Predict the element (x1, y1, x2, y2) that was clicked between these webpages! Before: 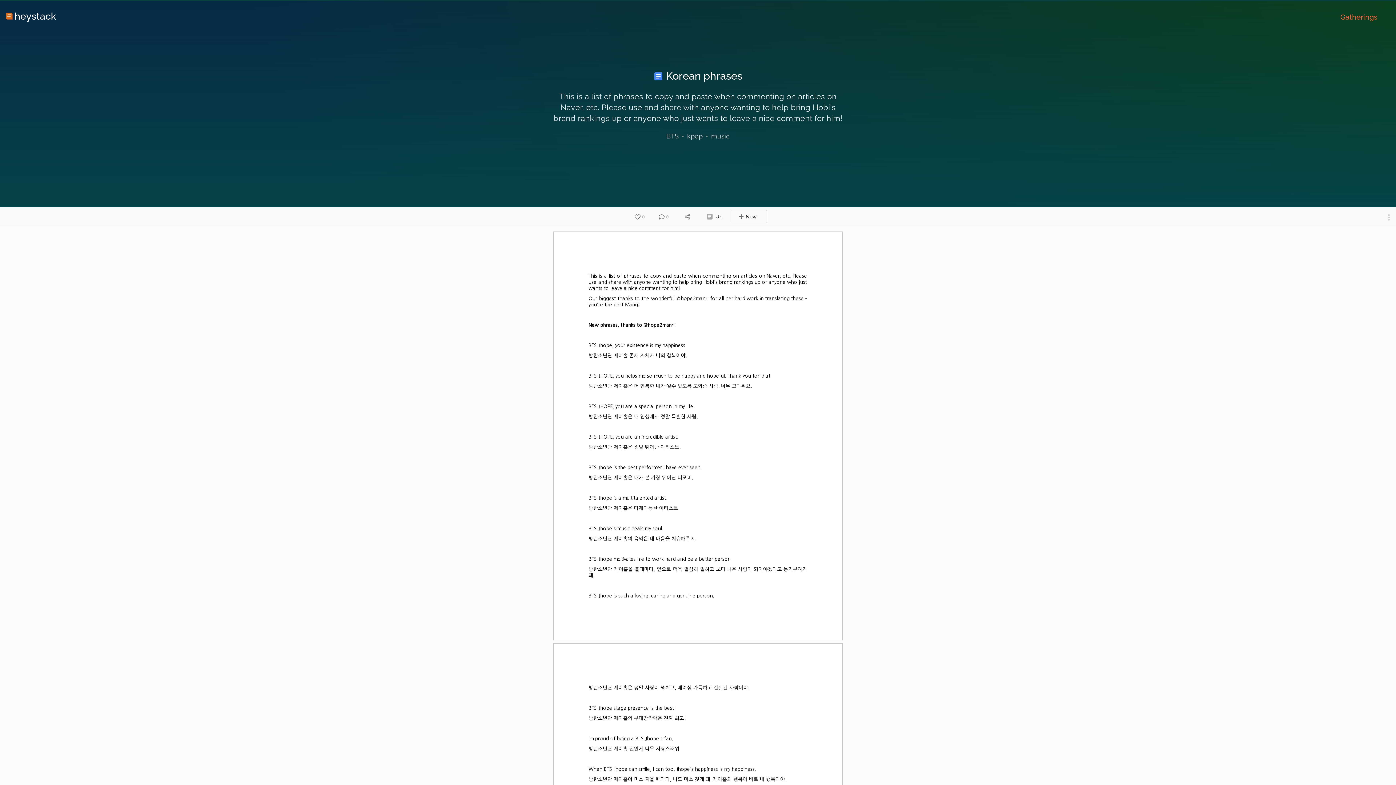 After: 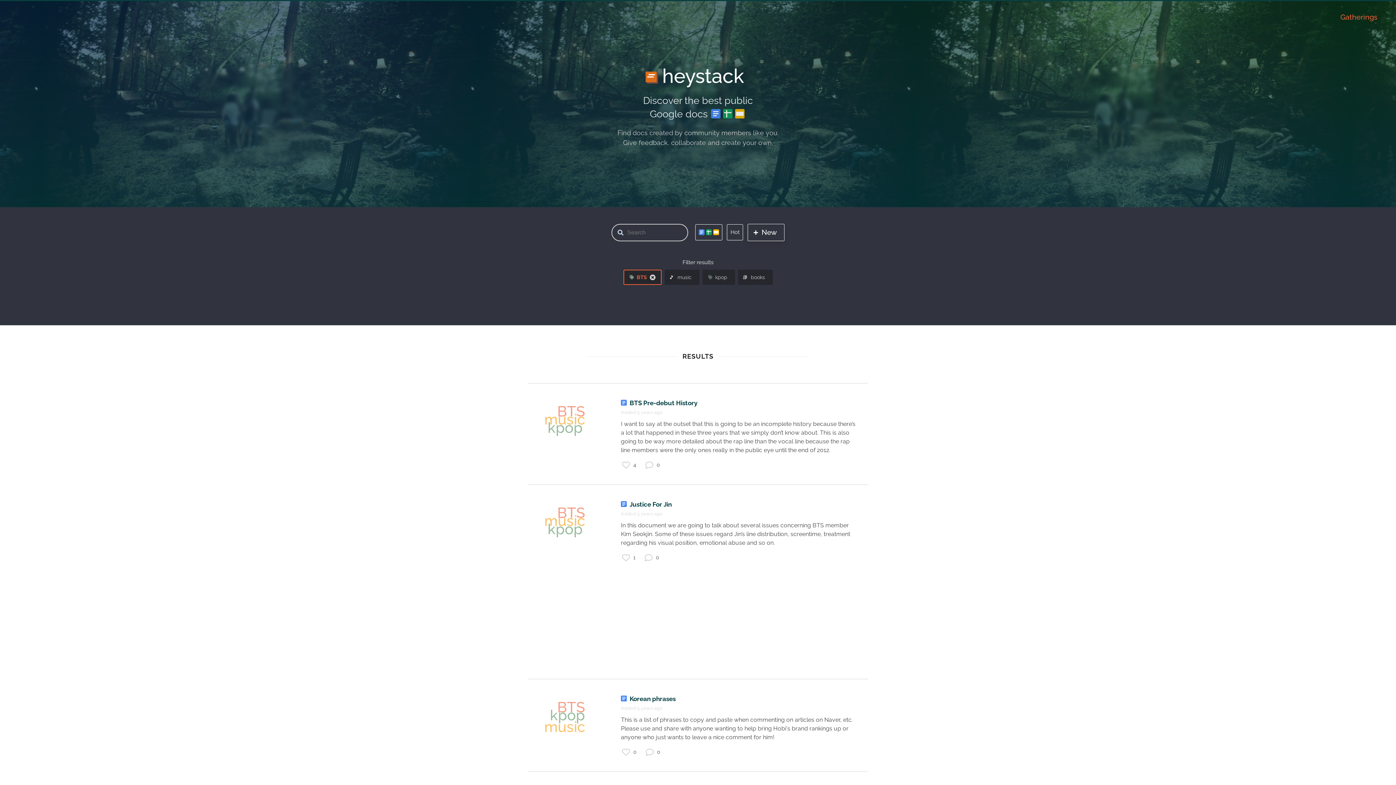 Action: label: BTS bbox: (666, 132, 678, 139)